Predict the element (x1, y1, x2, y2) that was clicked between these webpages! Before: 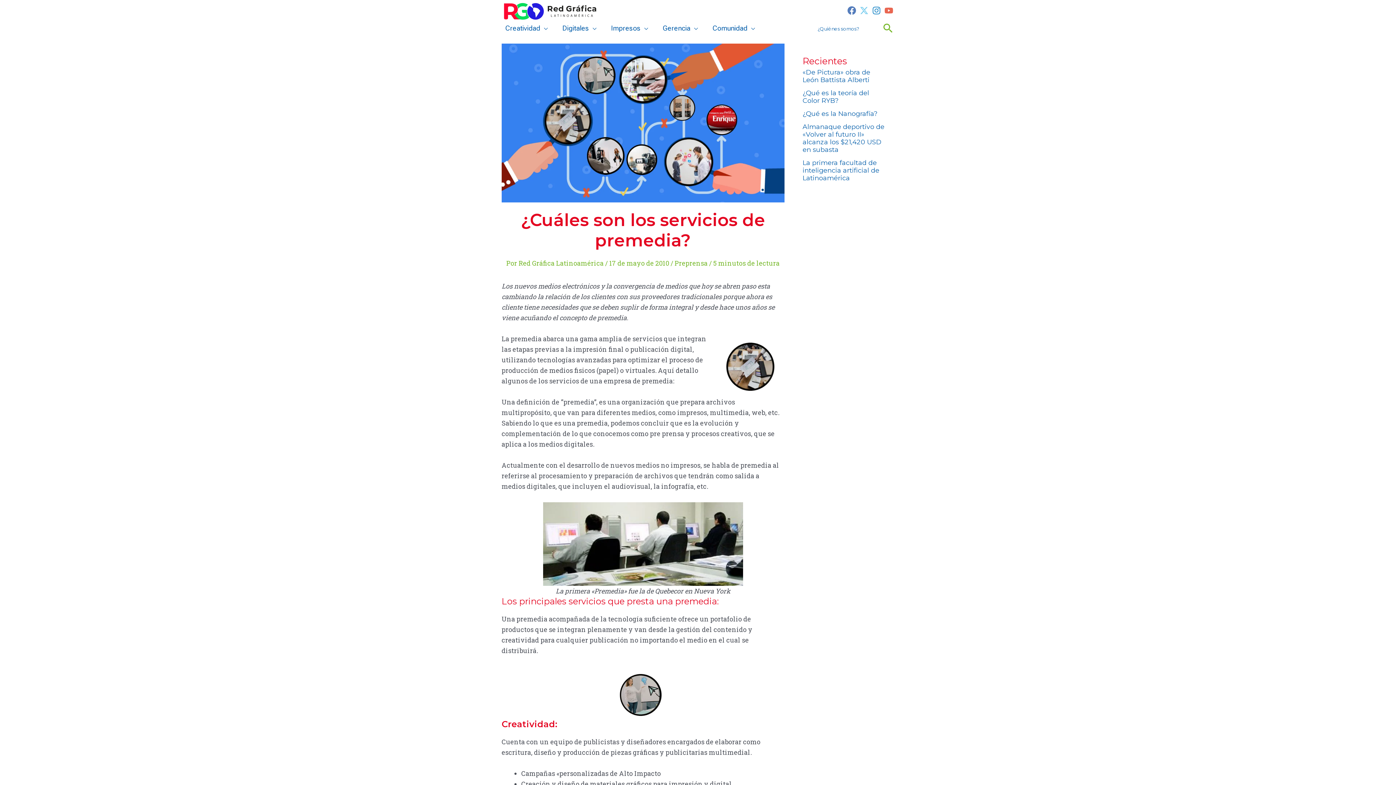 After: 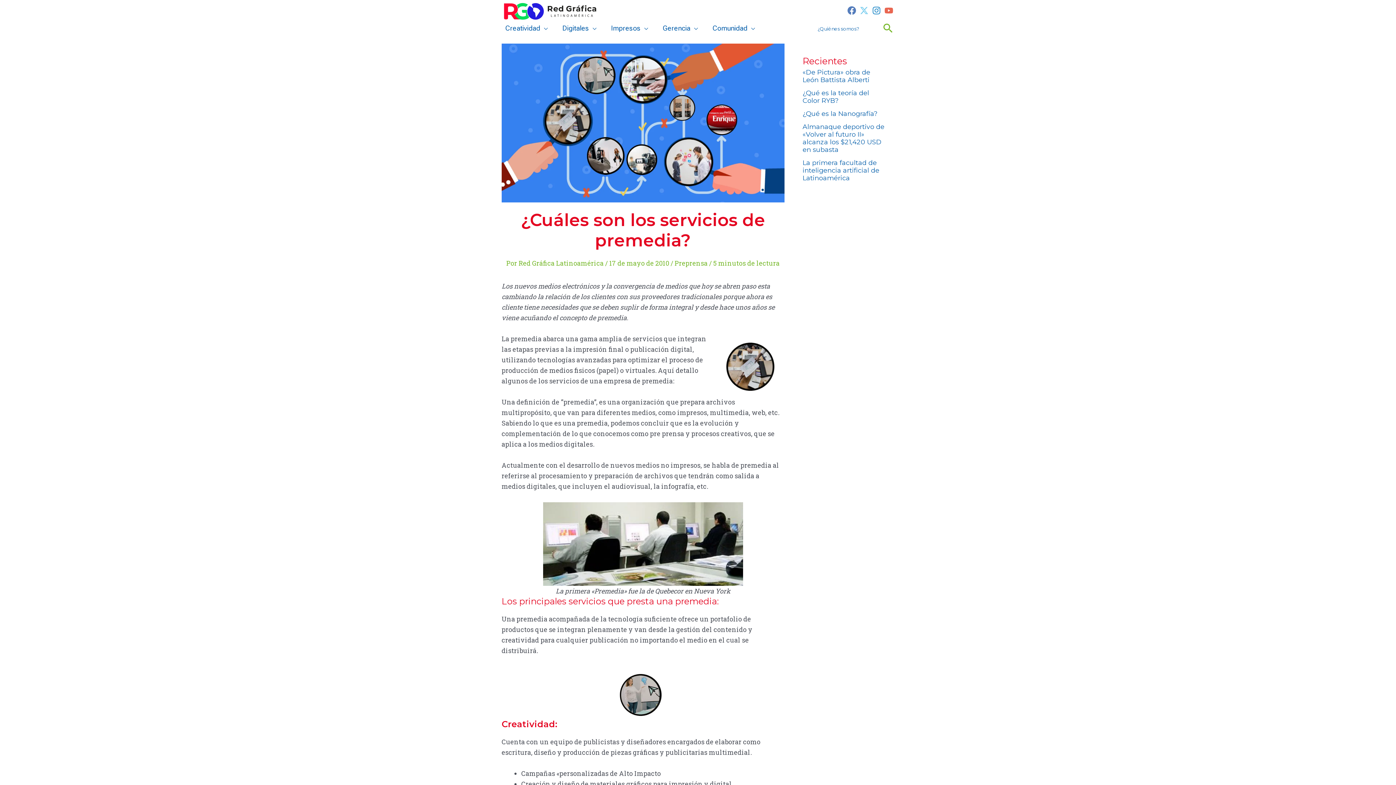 Action: label: Instagram bbox: (871, 5, 882, 15)